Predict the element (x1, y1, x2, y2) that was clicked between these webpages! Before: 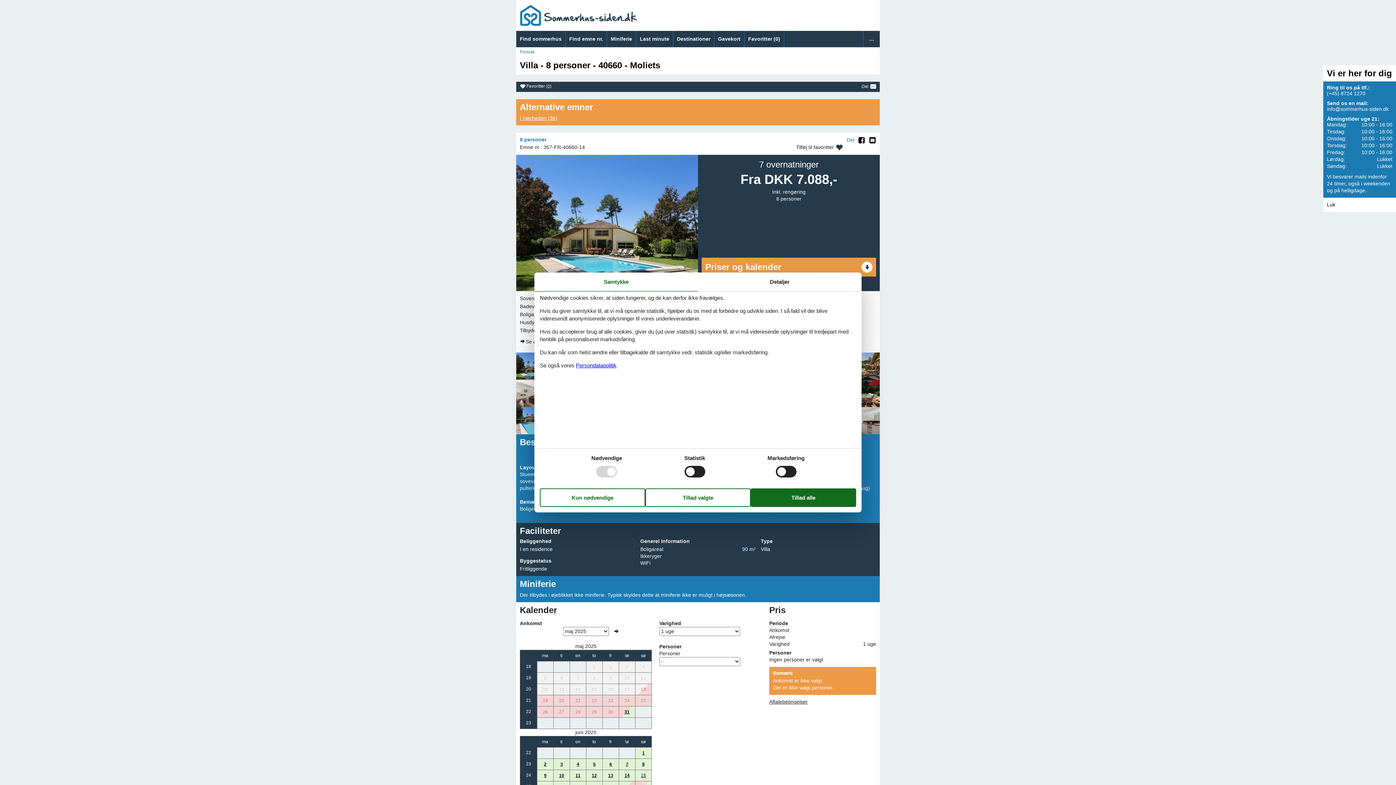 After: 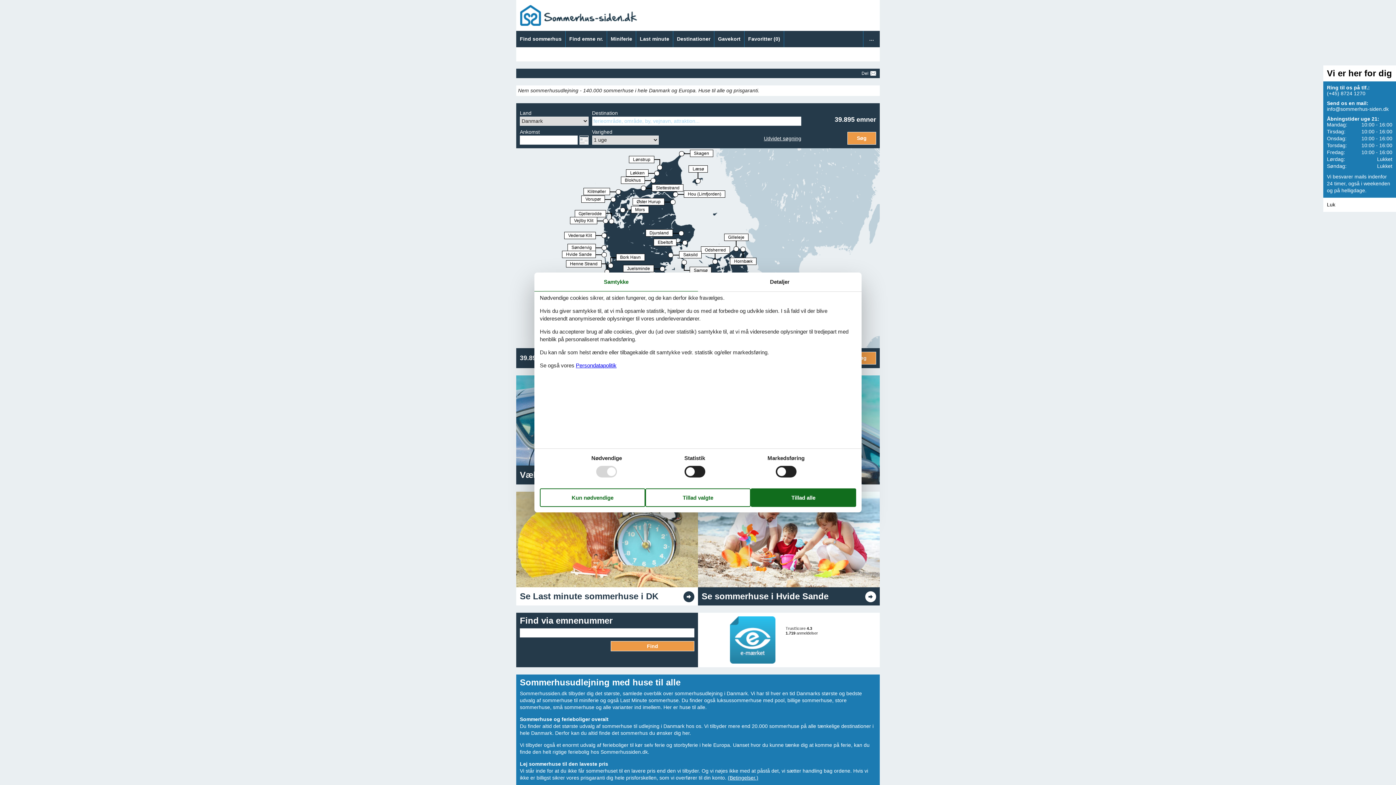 Action: bbox: (520, 49, 534, 54) label: Forside